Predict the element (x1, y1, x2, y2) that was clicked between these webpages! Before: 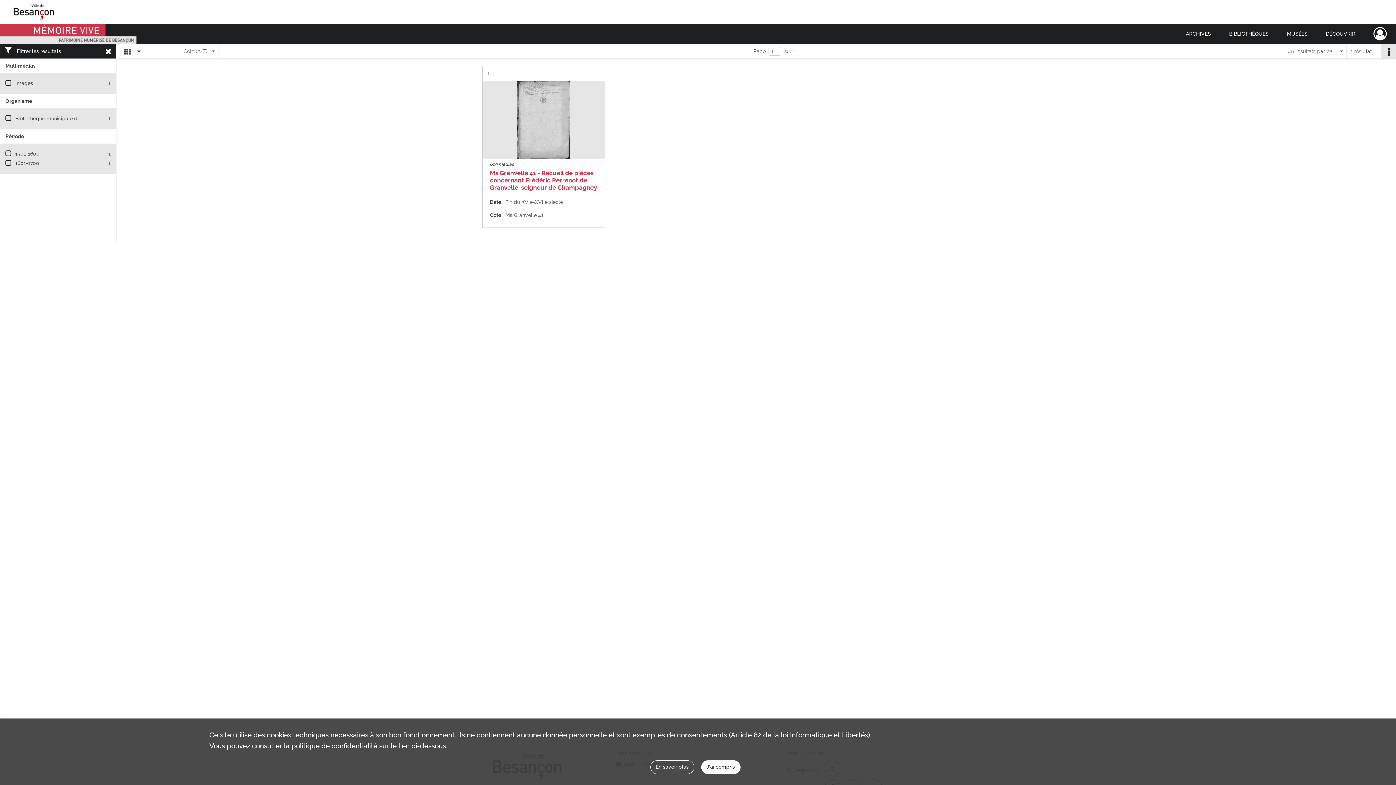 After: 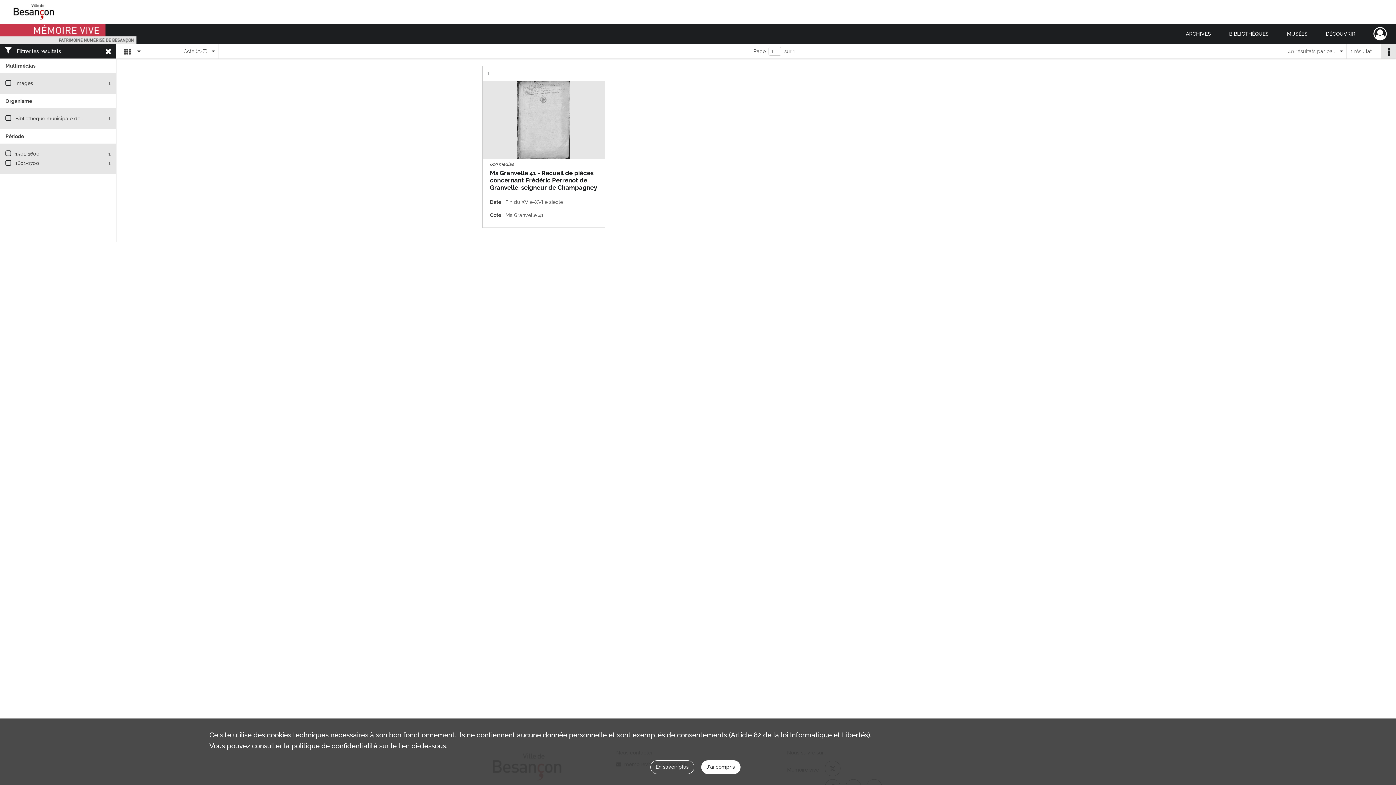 Action: label: Ms Granvelle 41 - Recueil de pièces concernant Frédéric Perrenot de Granvelle, seigneur de Champagney bbox: (490, 169, 597, 192)